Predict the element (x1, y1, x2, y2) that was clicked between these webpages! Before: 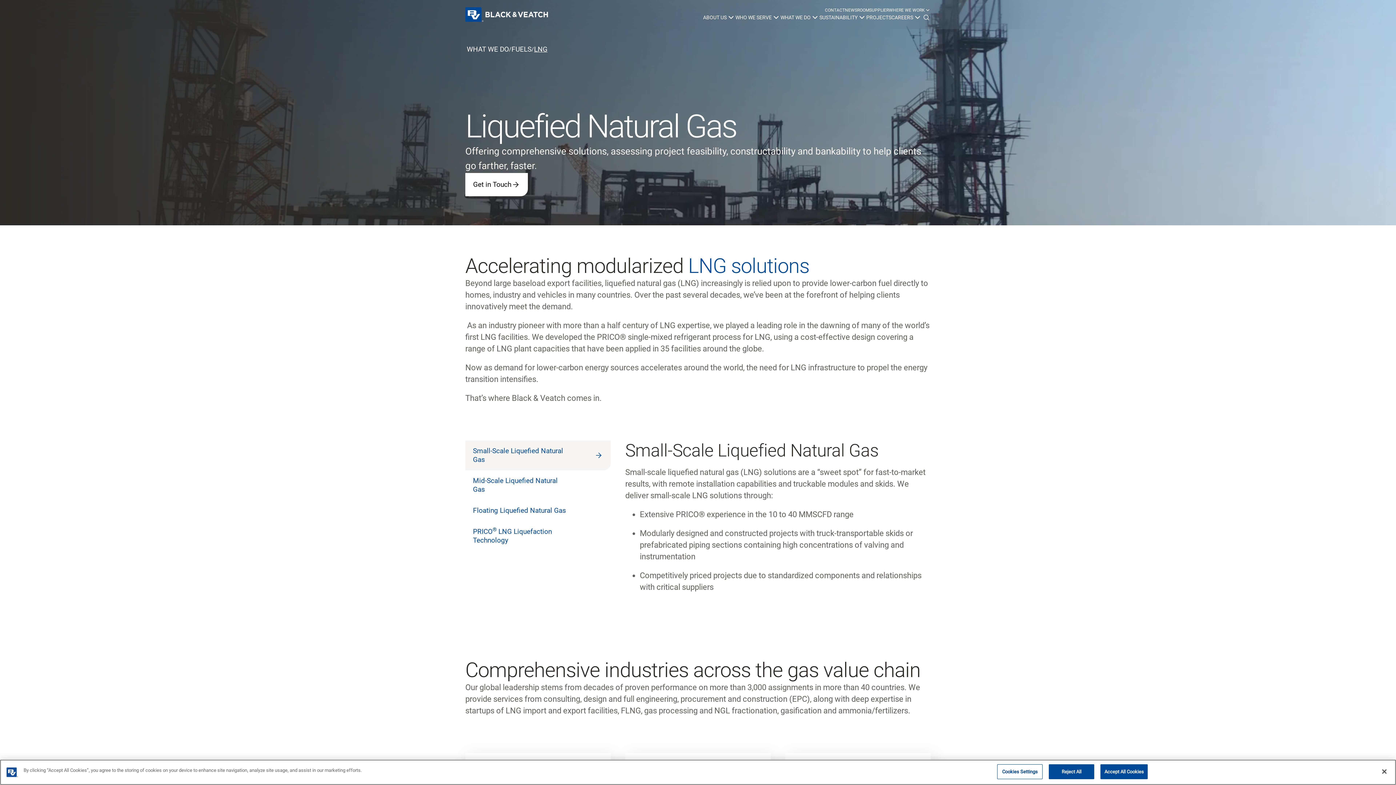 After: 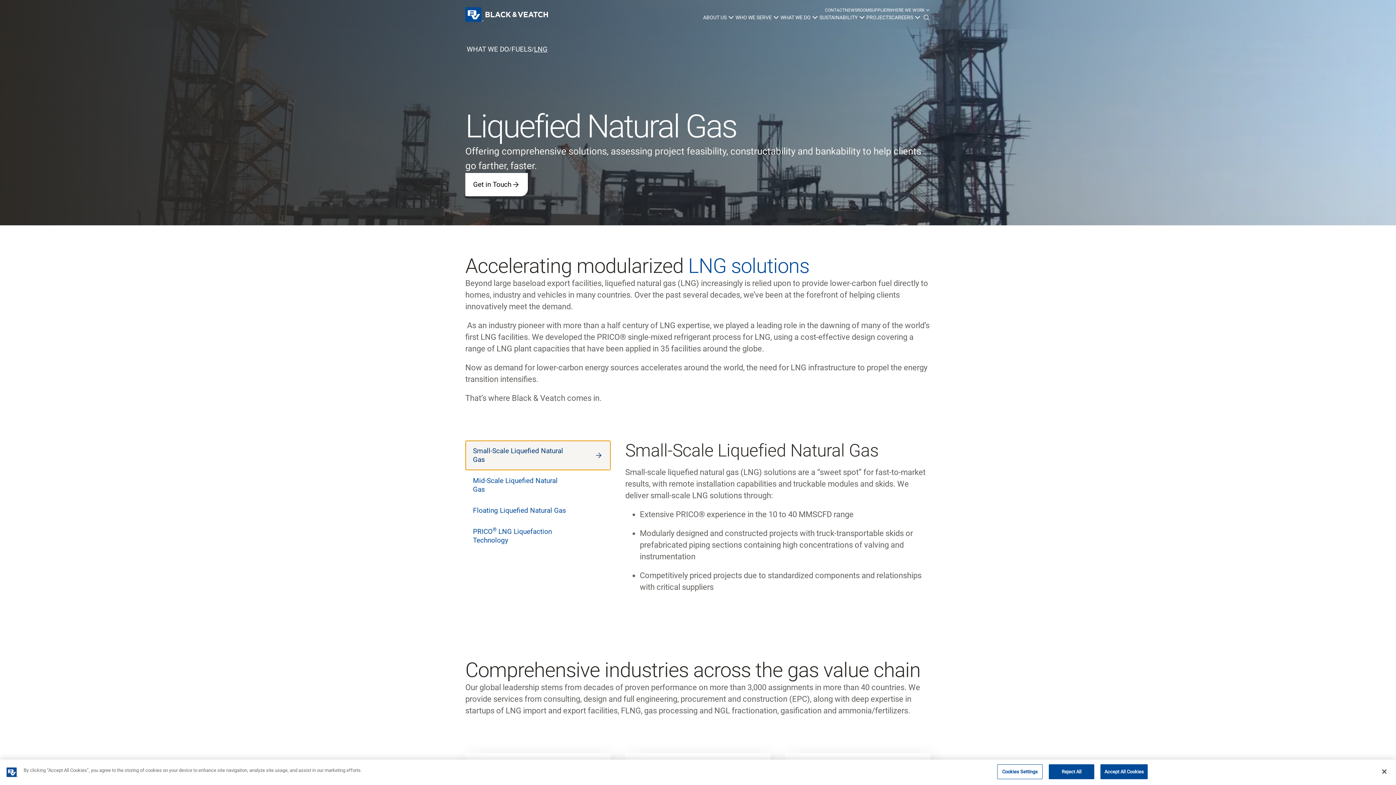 Action: label: Small-Scale Liquefied Natural Gas bbox: (465, 440, 610, 470)